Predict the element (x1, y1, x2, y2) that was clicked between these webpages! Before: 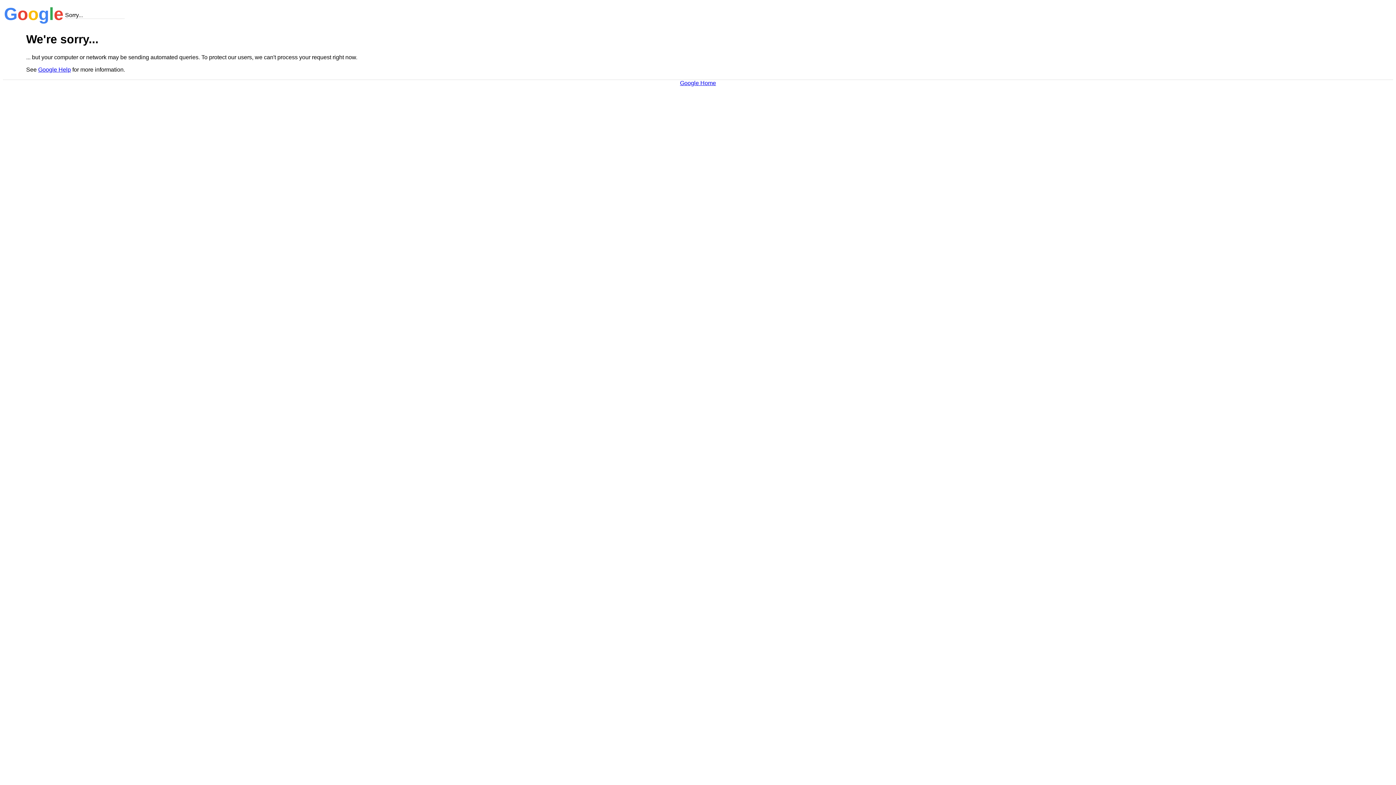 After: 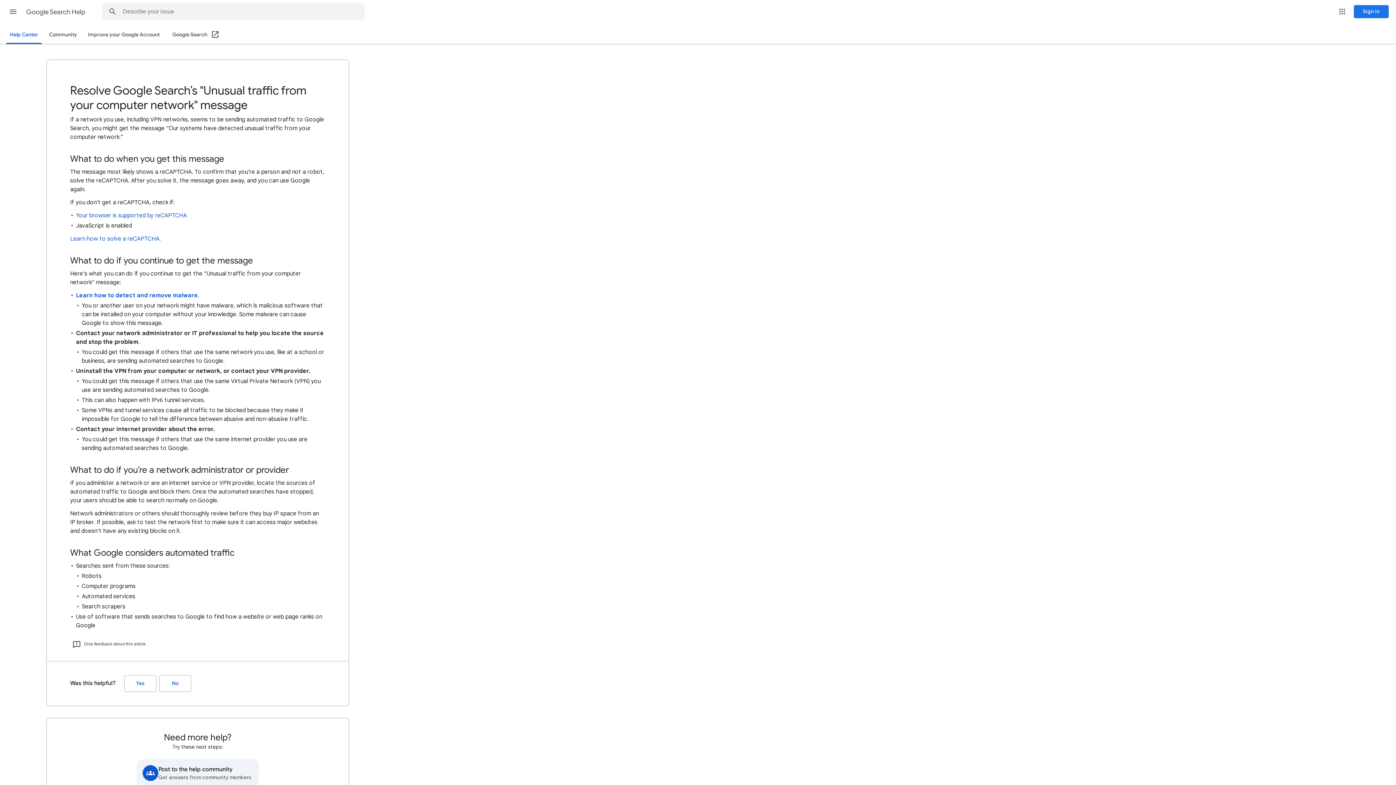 Action: label: Google Help bbox: (38, 66, 70, 72)